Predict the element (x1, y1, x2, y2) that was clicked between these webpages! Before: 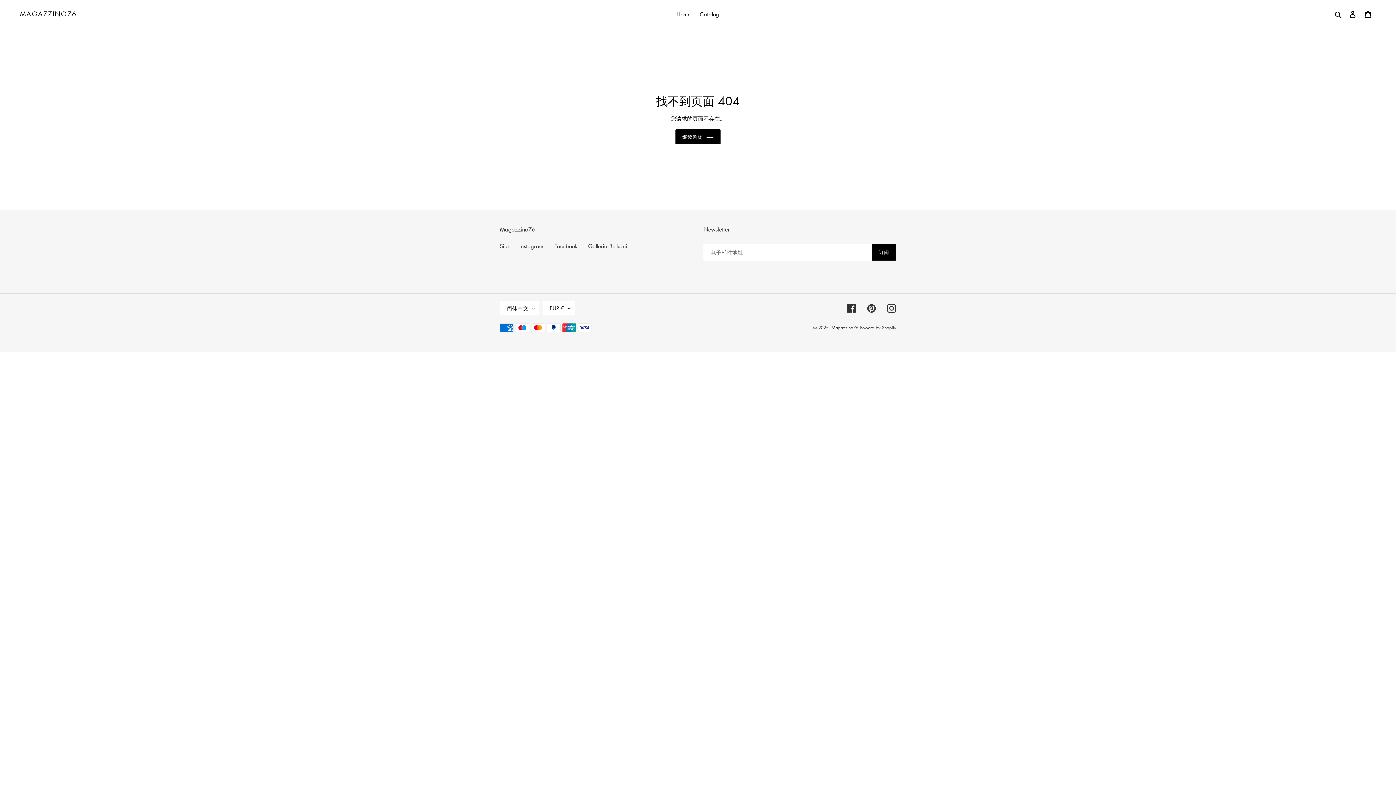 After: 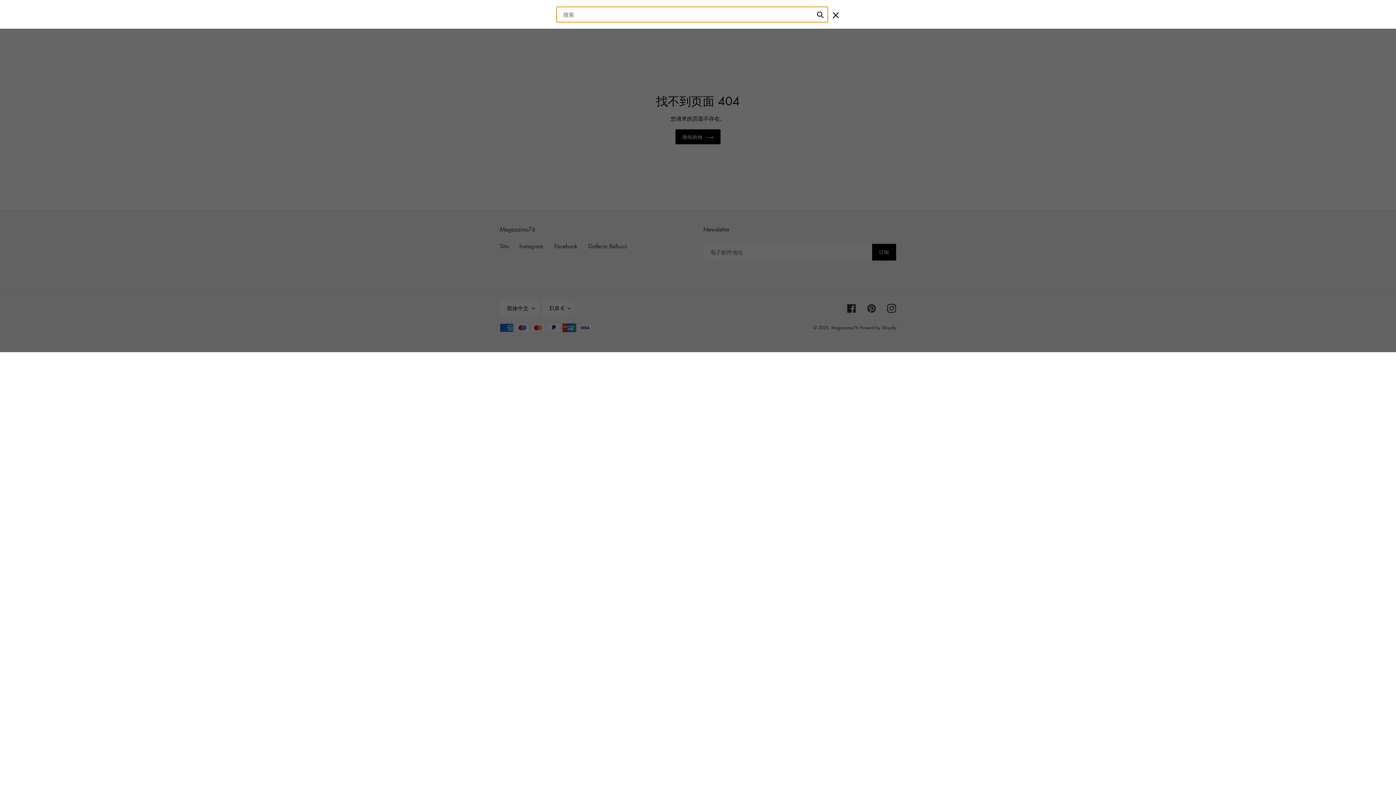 Action: bbox: (1332, 9, 1345, 18) label: 搜索